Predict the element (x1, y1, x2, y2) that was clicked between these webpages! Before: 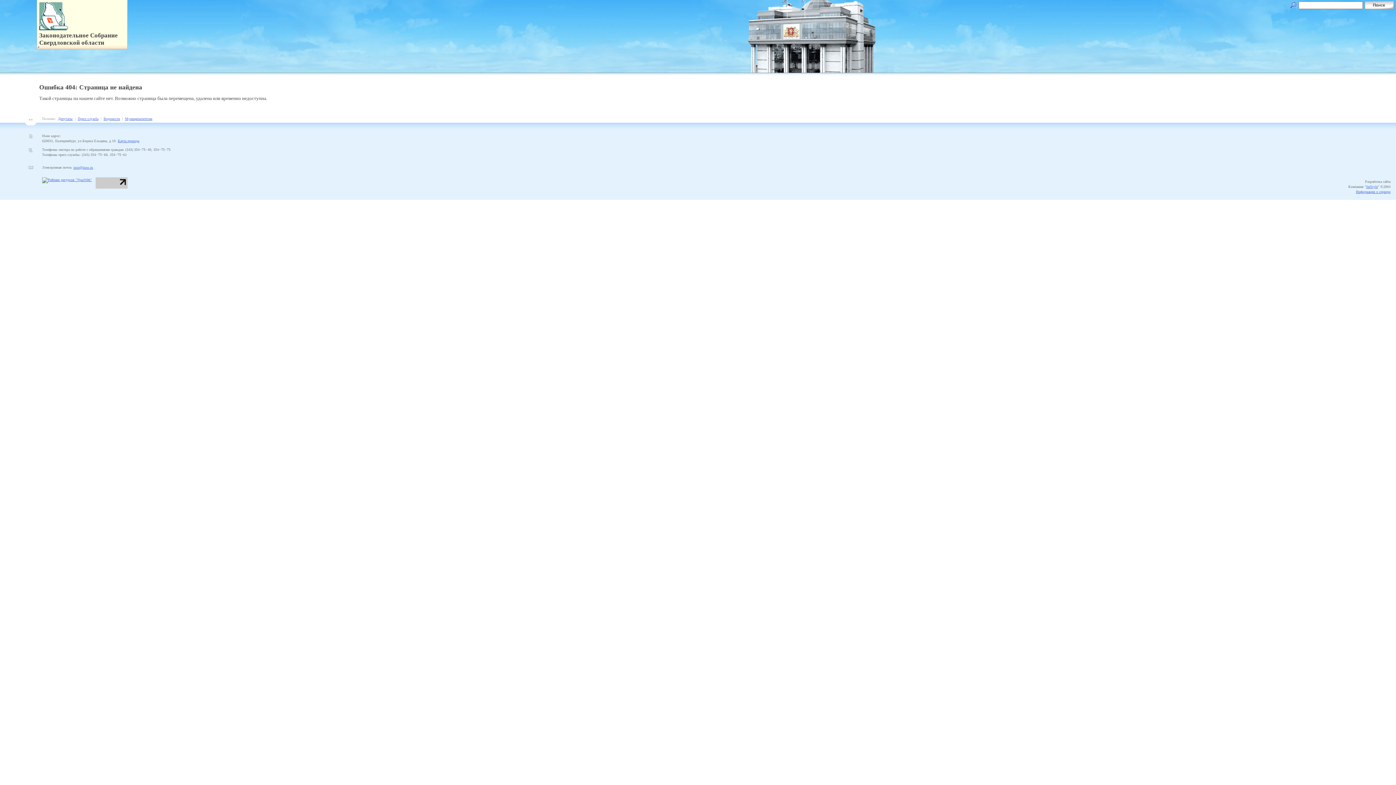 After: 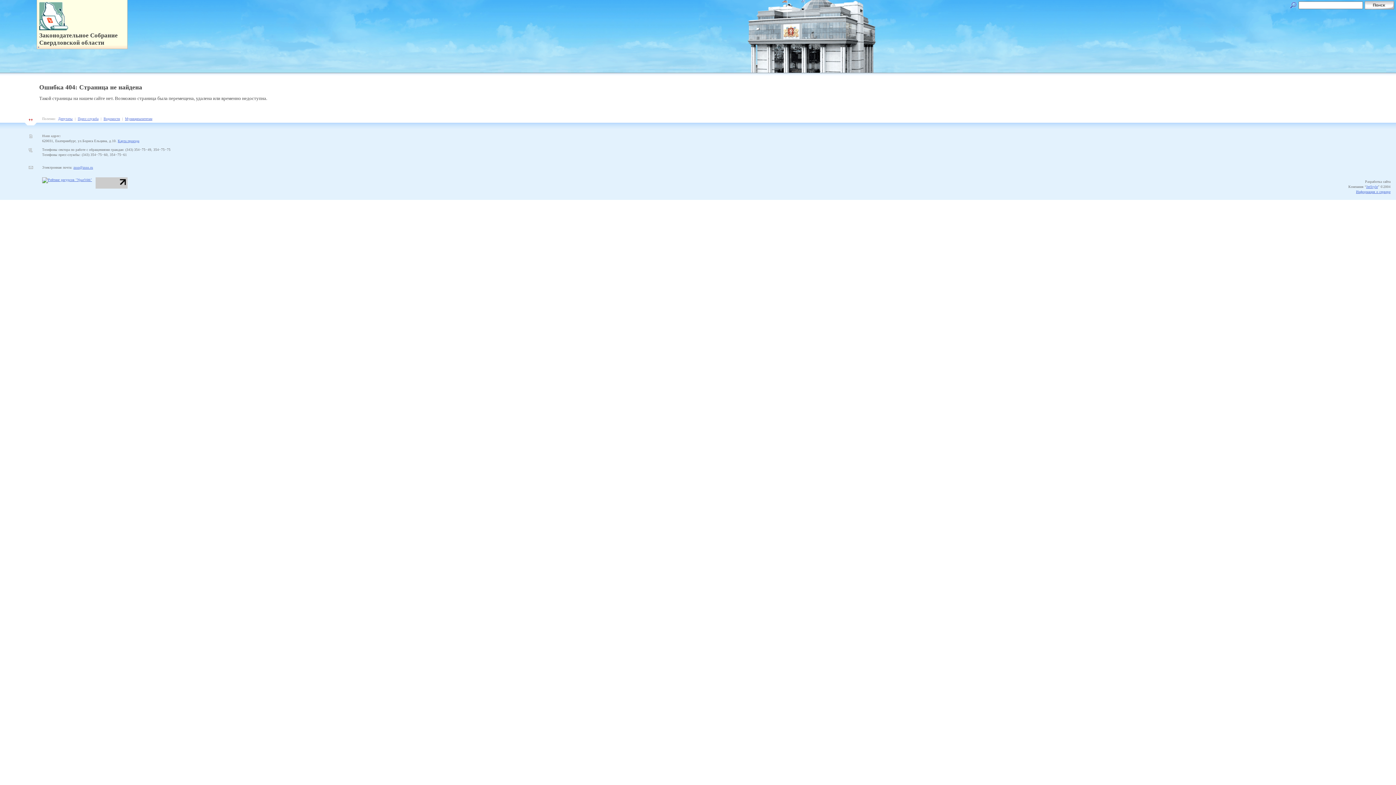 Action: bbox: (28, 117, 32, 123)